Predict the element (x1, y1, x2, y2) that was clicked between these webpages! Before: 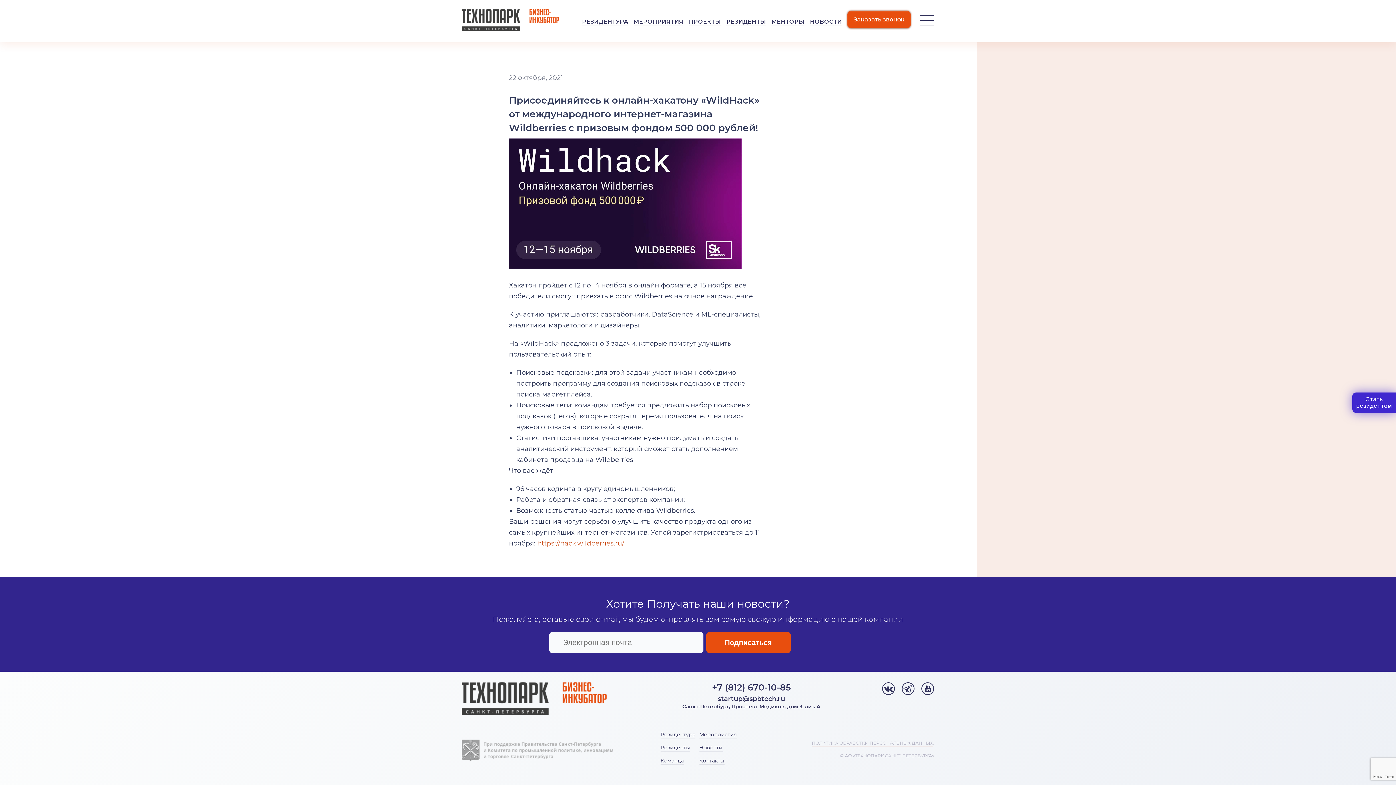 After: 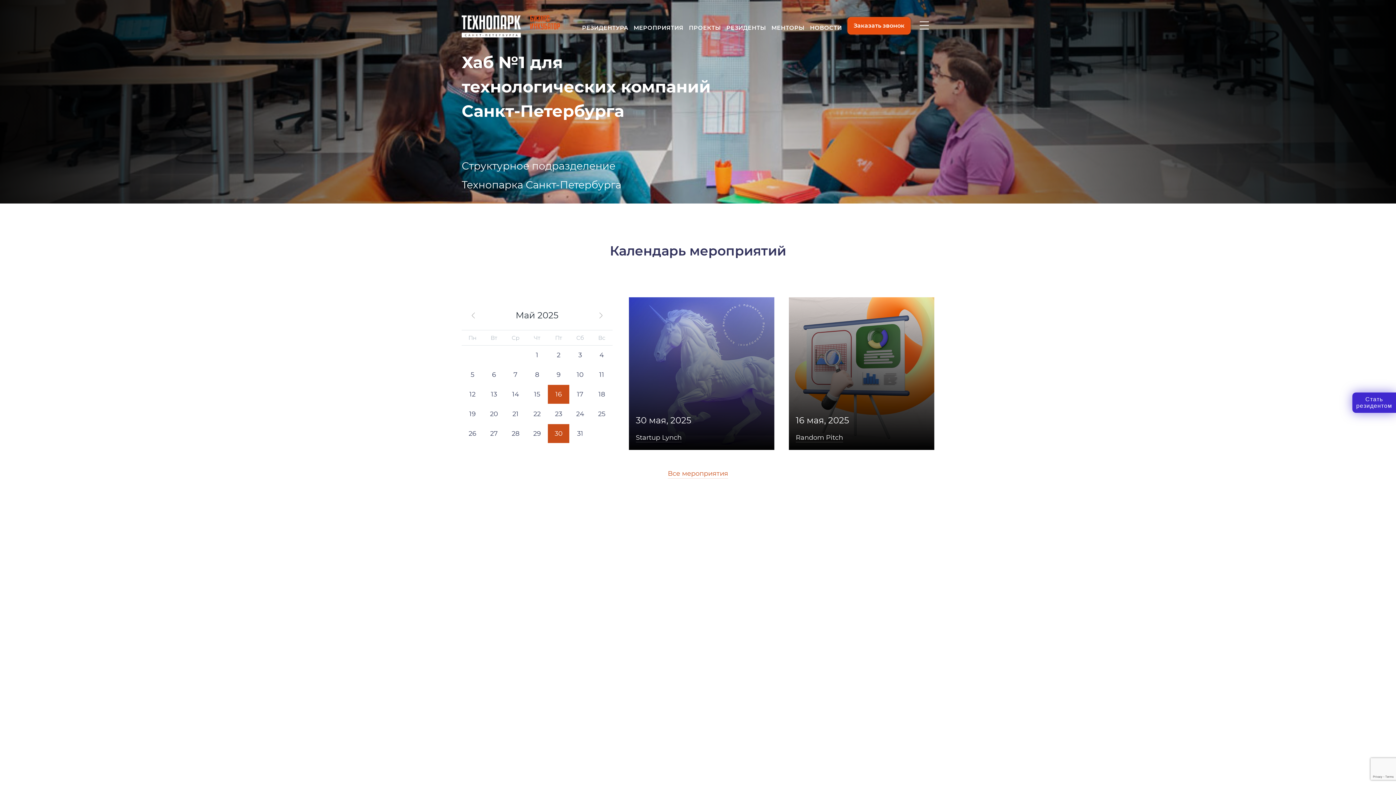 Action: bbox: (461, 25, 560, 32)